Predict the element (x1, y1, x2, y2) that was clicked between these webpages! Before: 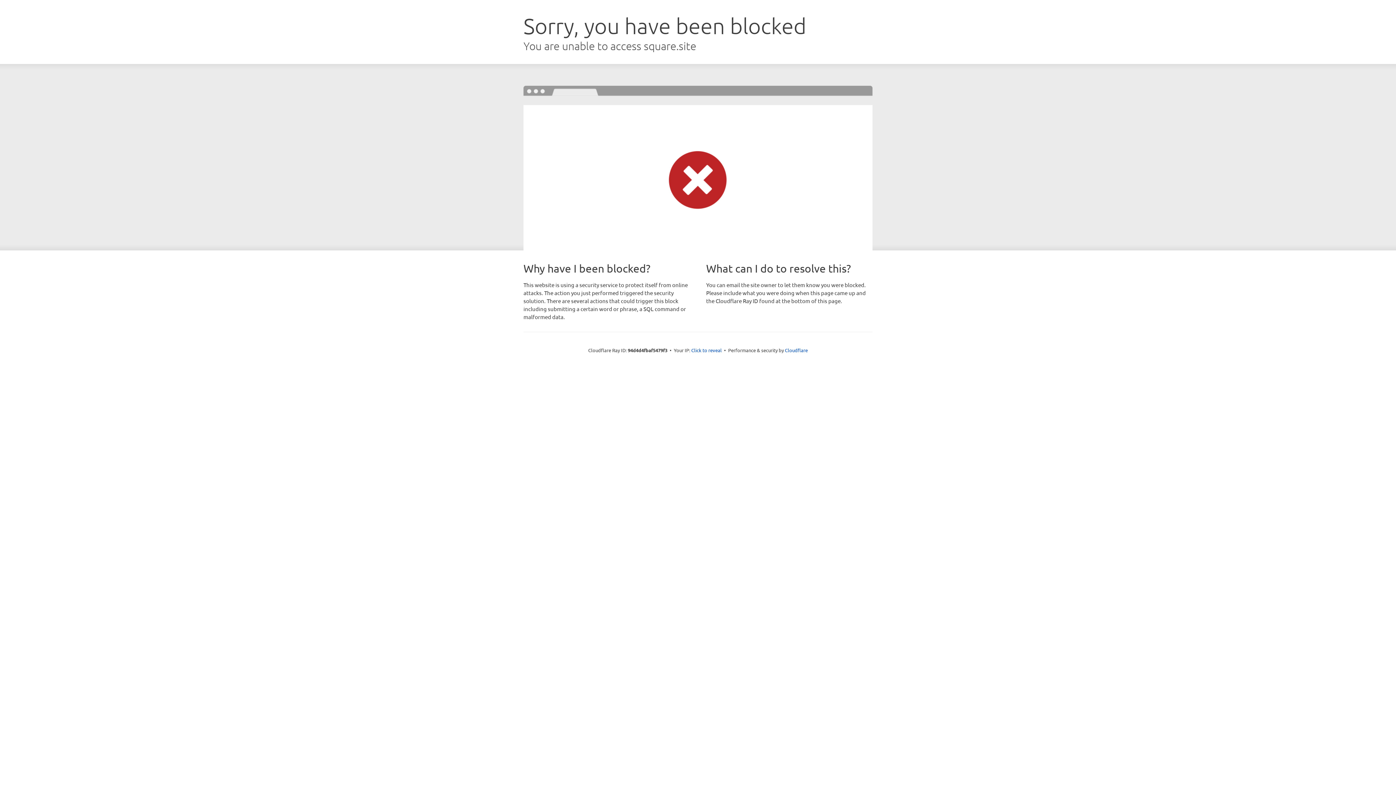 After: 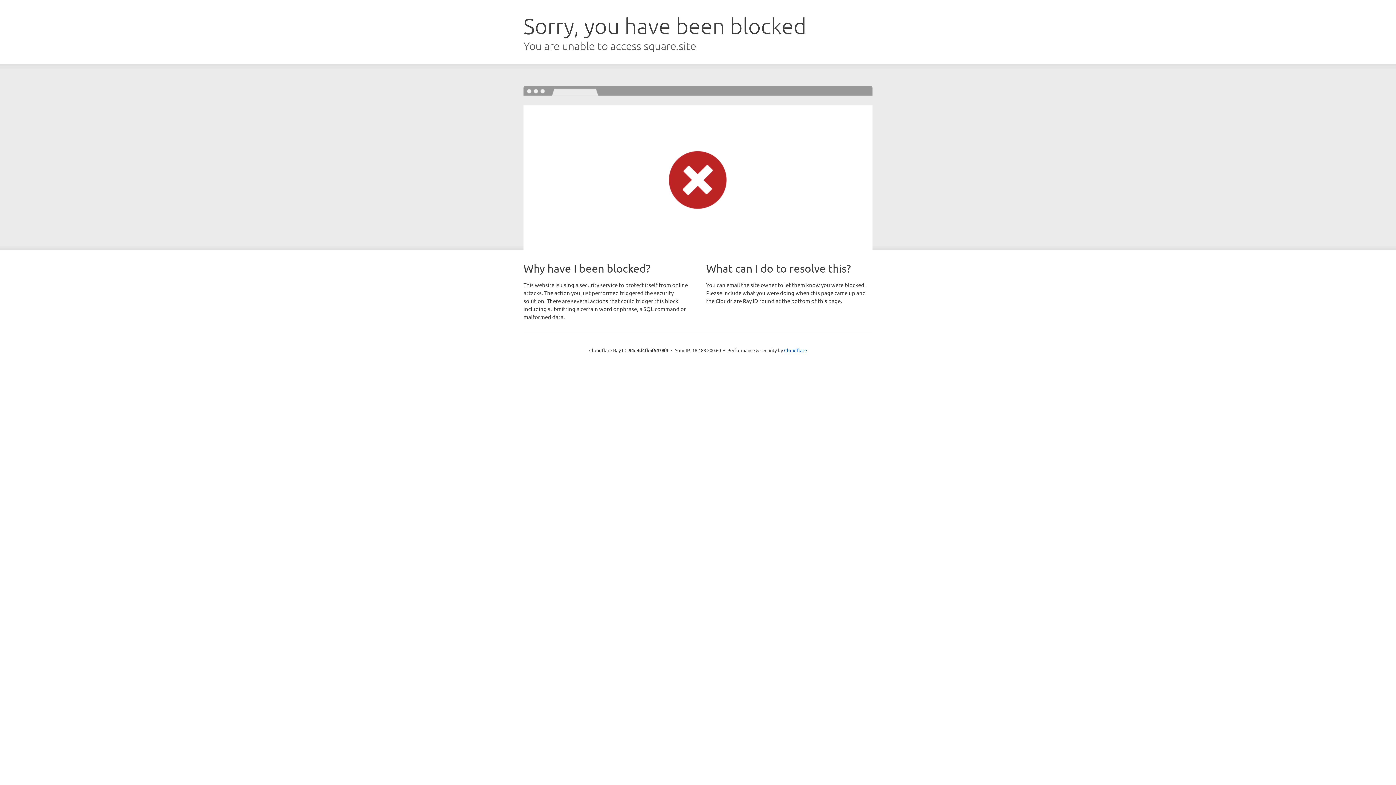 Action: bbox: (691, 346, 722, 353) label: Click to reveal